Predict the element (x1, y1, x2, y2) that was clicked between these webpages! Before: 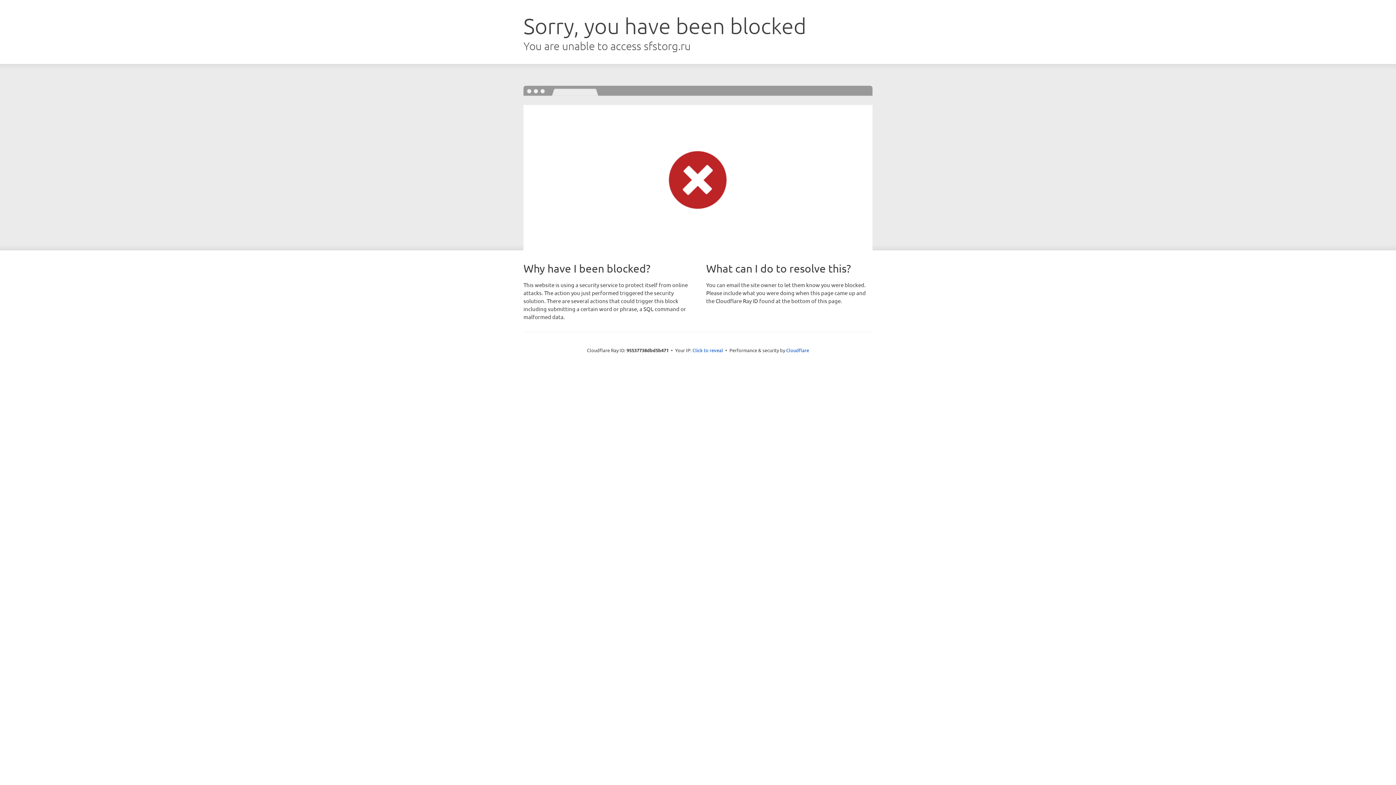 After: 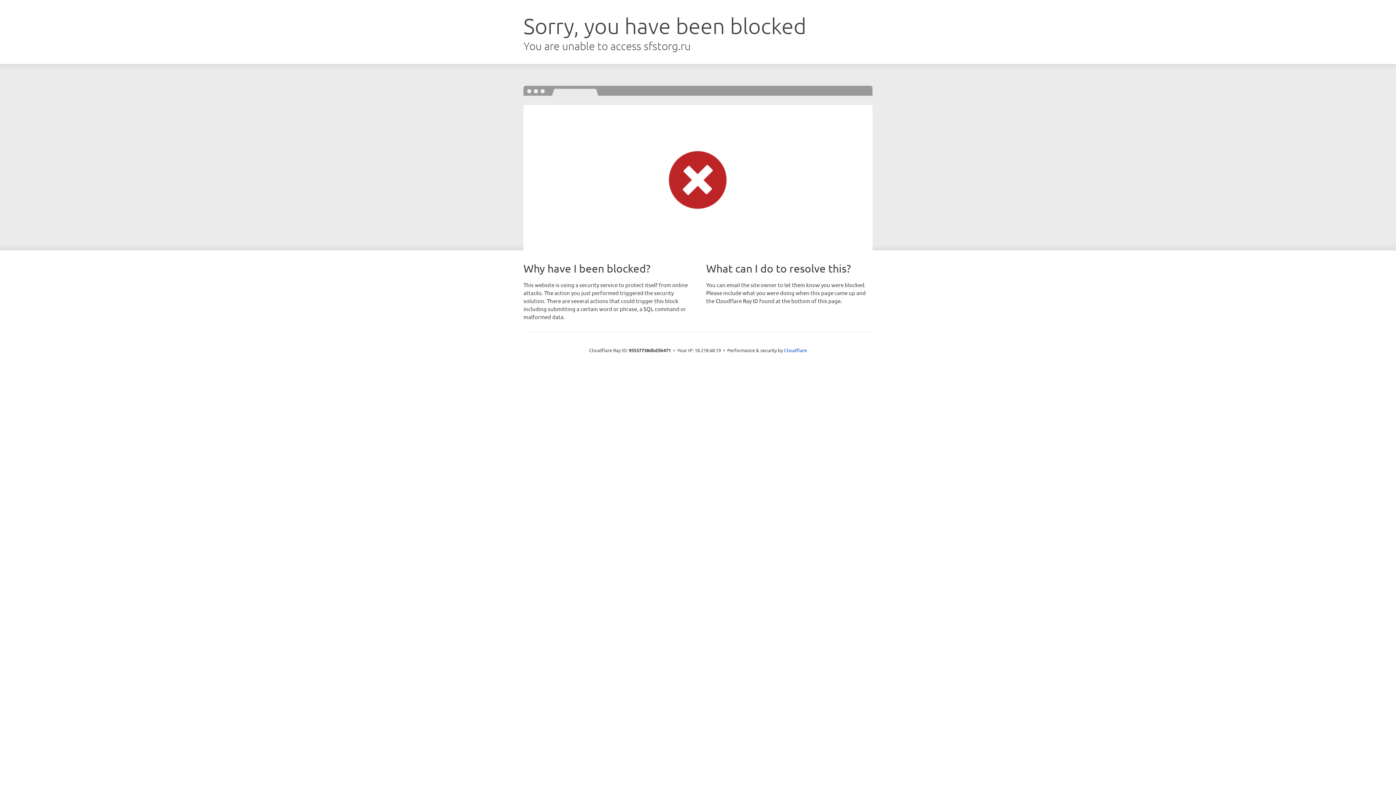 Action: label: Click to reveal bbox: (692, 346, 723, 353)